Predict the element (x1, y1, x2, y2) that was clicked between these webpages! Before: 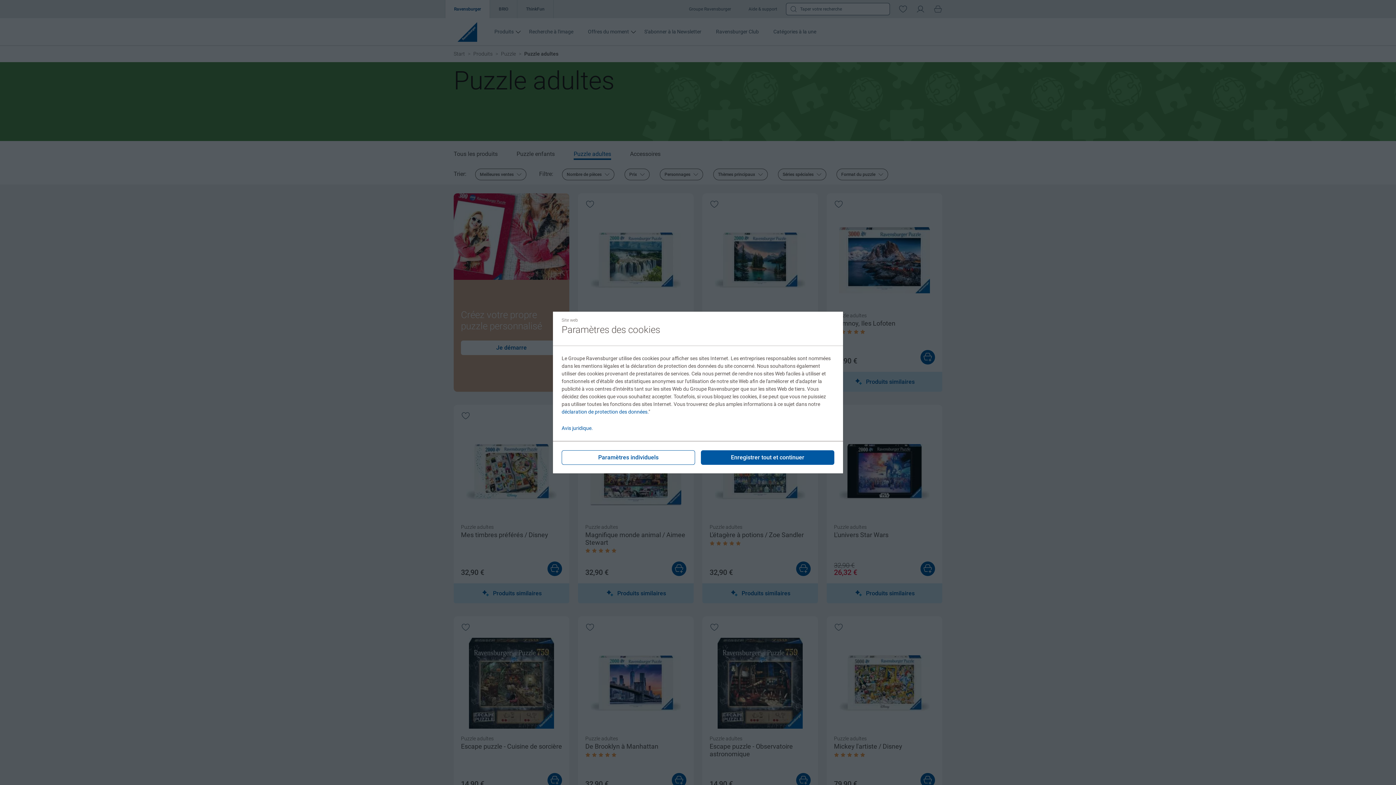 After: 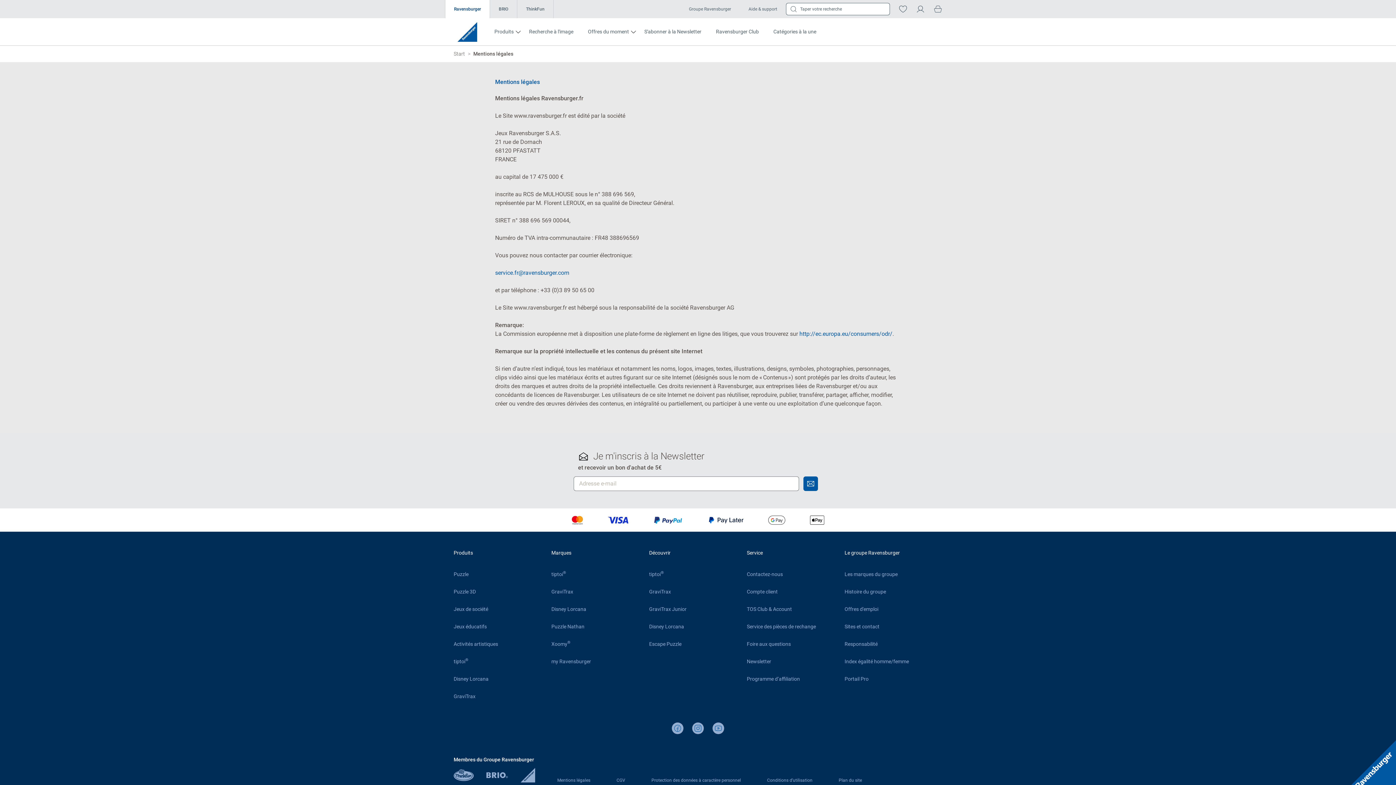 Action: label: Avis juridique. bbox: (561, 425, 593, 431)